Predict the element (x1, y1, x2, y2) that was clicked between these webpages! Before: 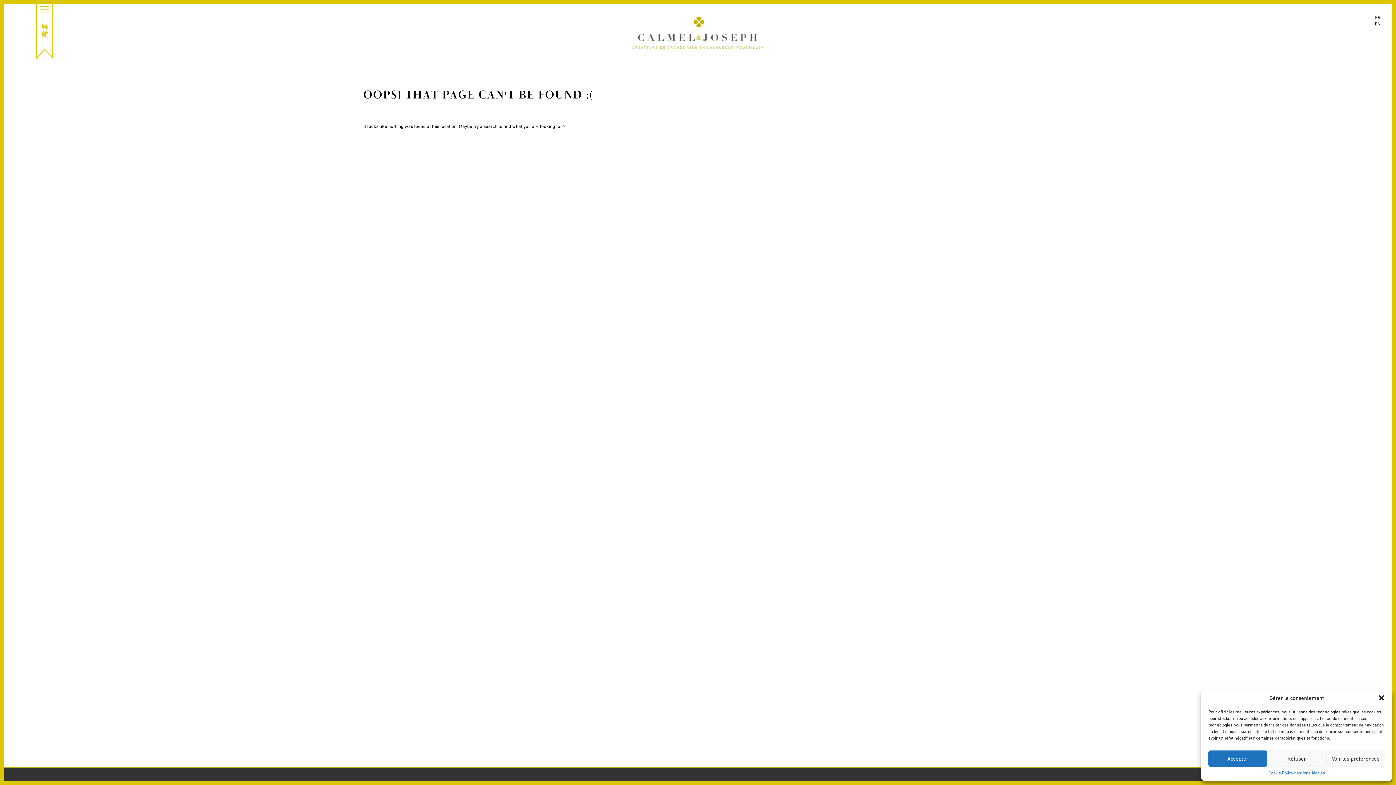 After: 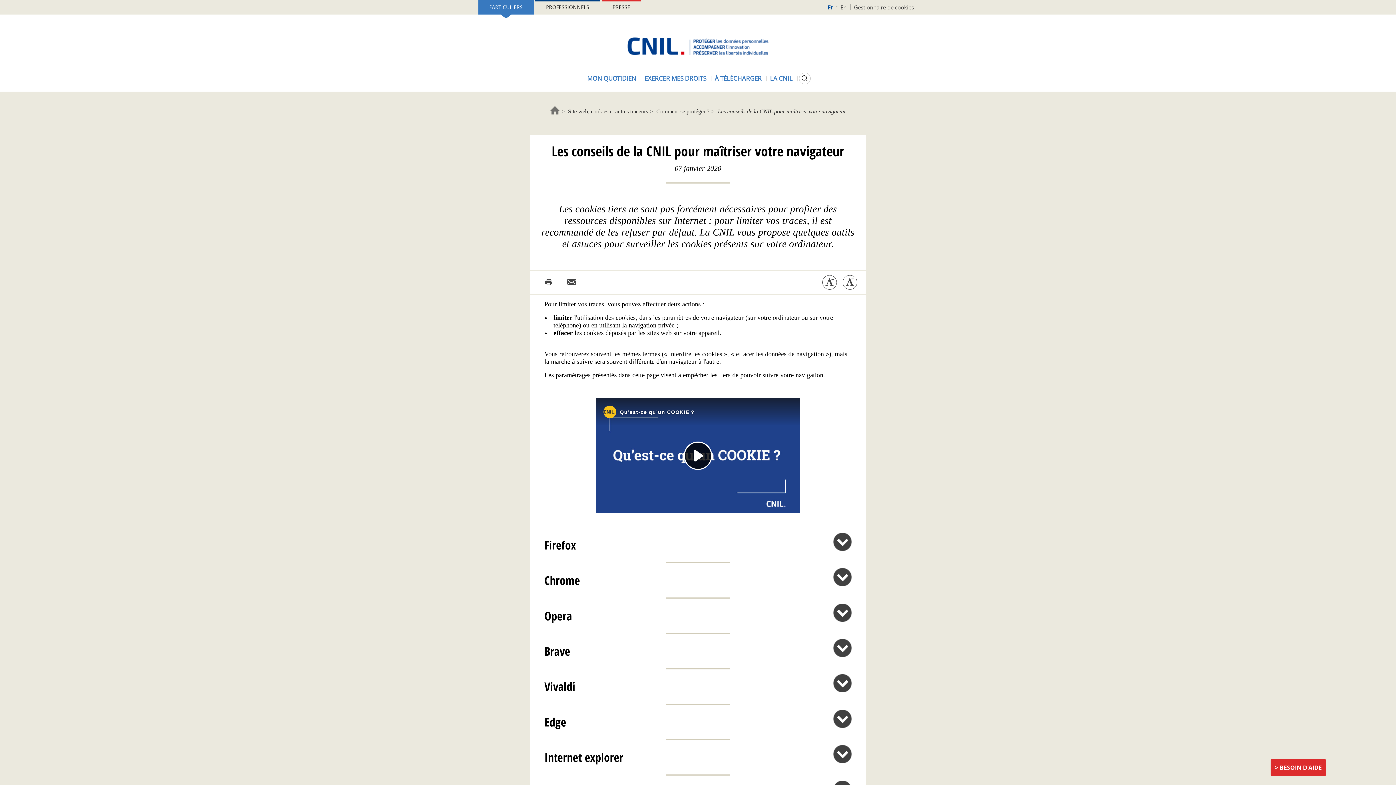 Action: bbox: (1268, 770, 1293, 776) label: Cookie Policy